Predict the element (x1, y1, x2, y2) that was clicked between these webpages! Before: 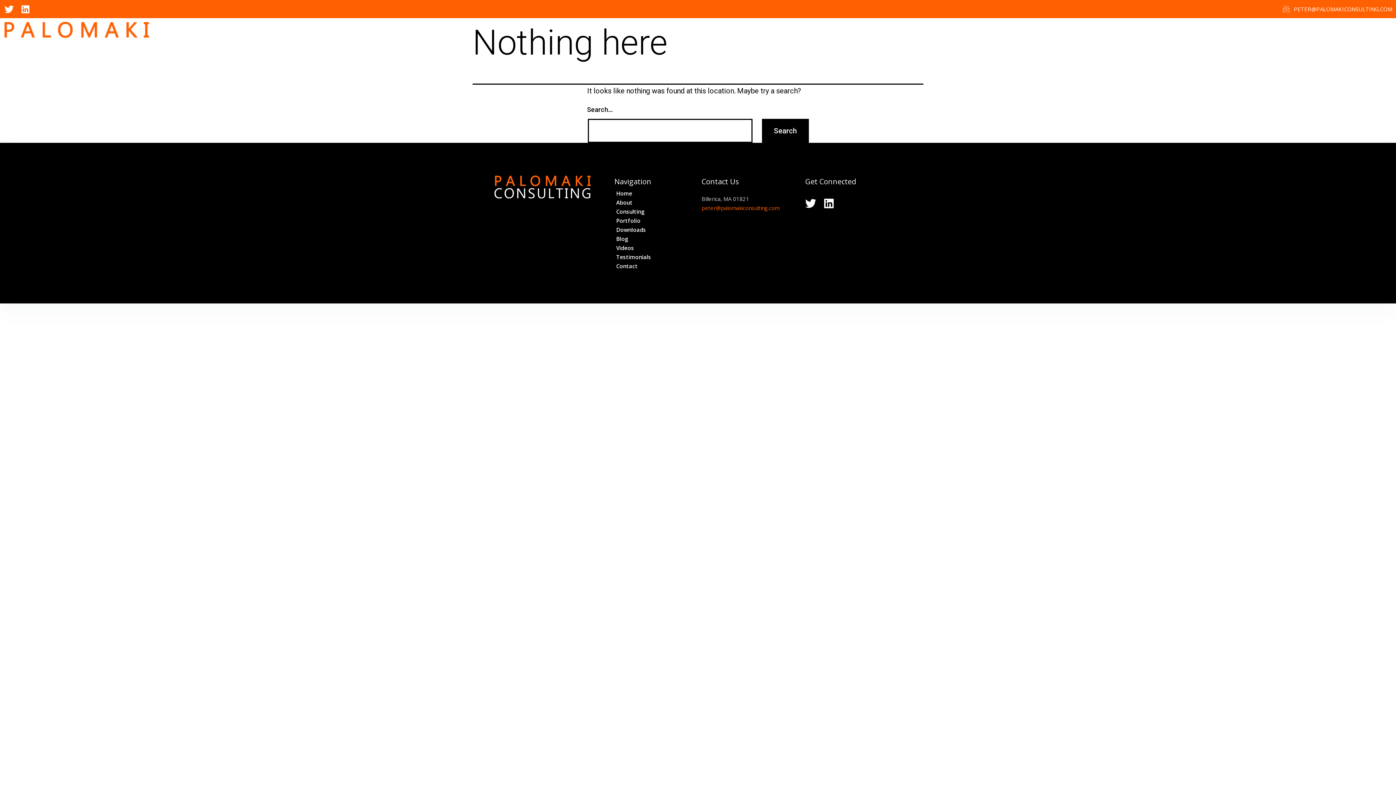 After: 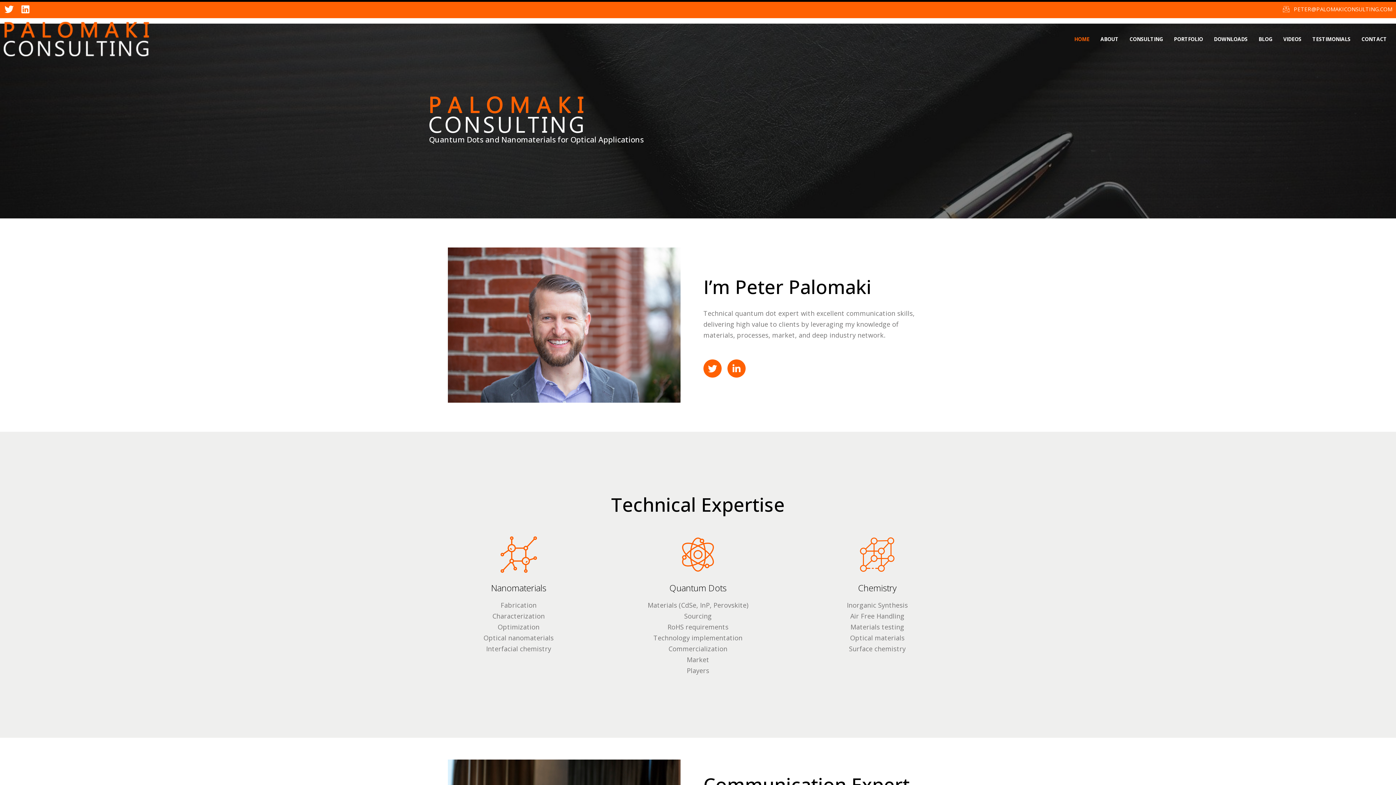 Action: bbox: (494, 175, 590, 198)